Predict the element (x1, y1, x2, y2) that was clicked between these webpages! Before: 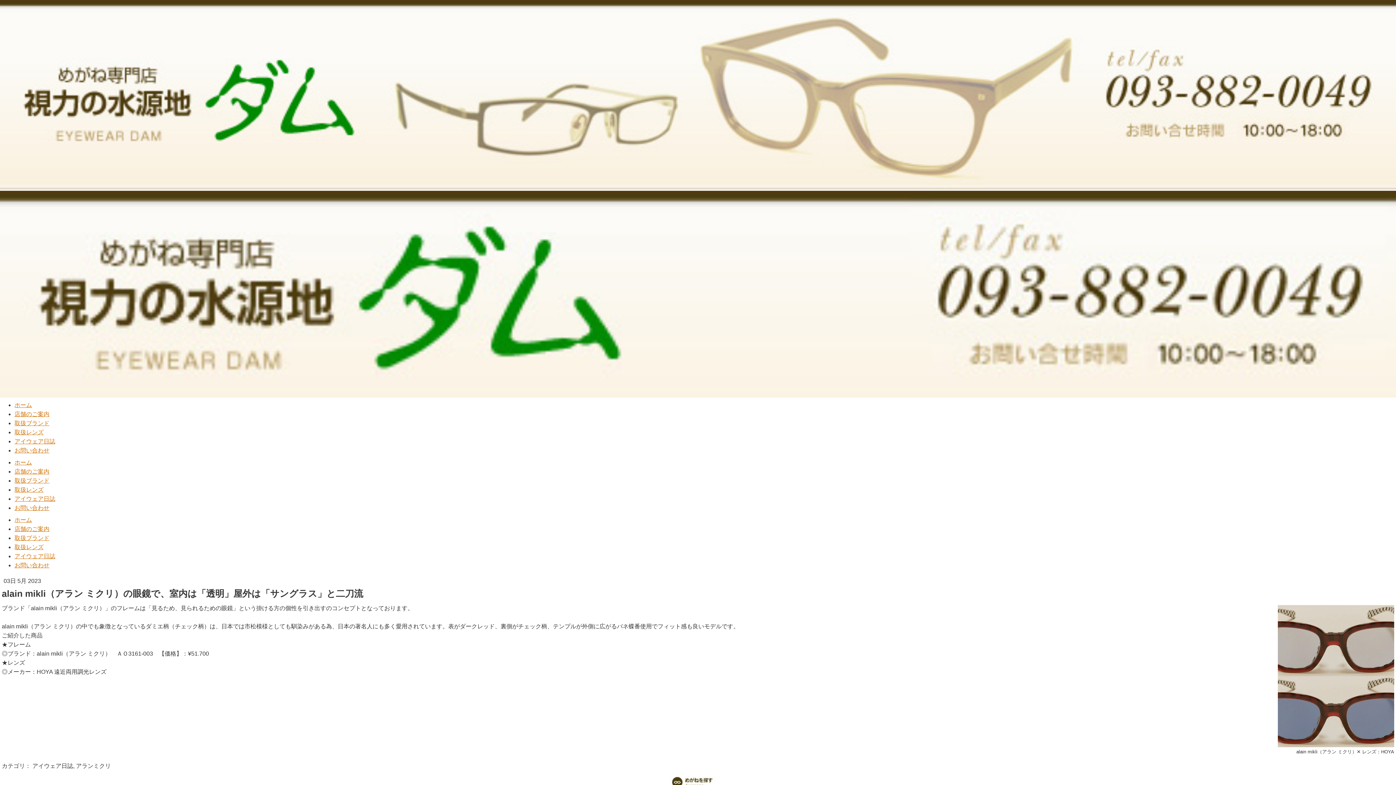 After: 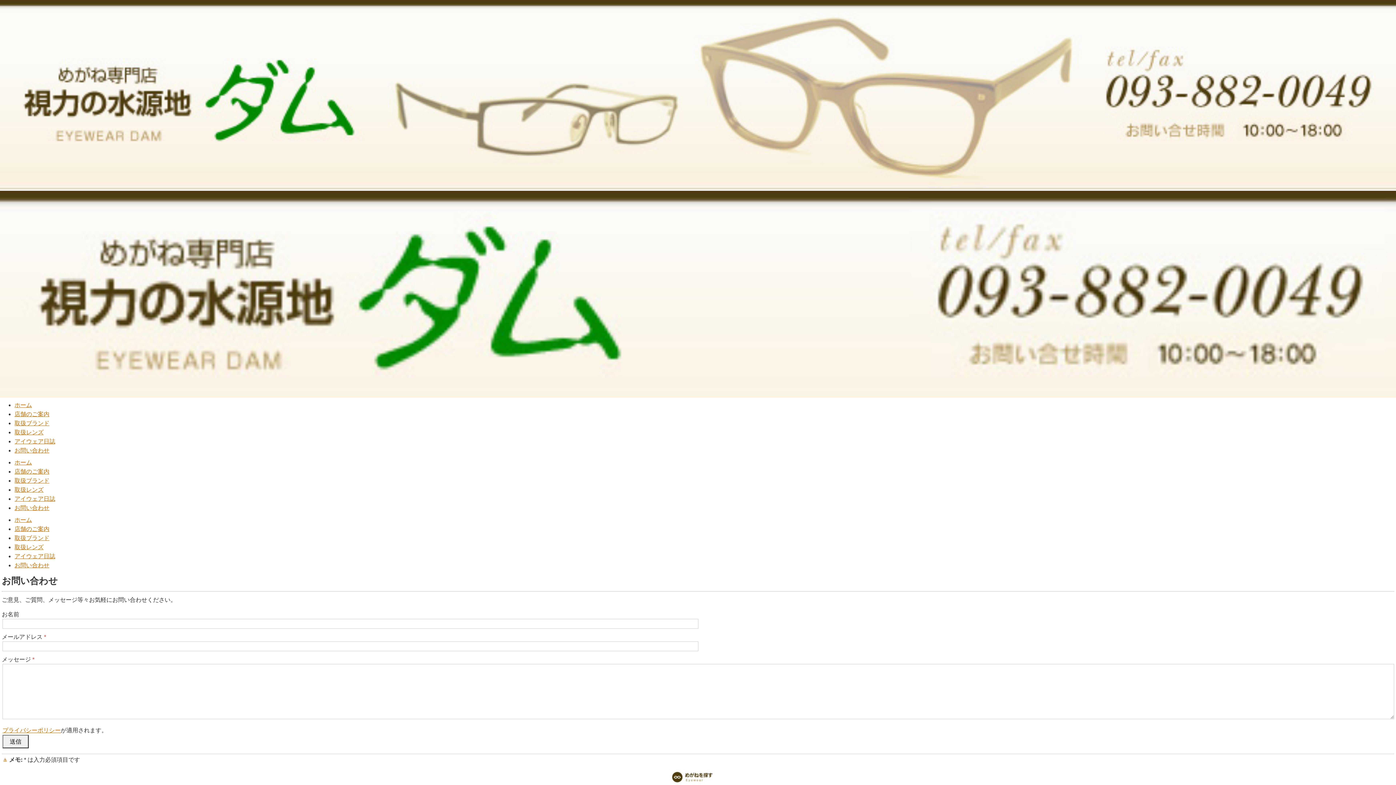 Action: label: お問い合わせ bbox: (14, 505, 49, 511)